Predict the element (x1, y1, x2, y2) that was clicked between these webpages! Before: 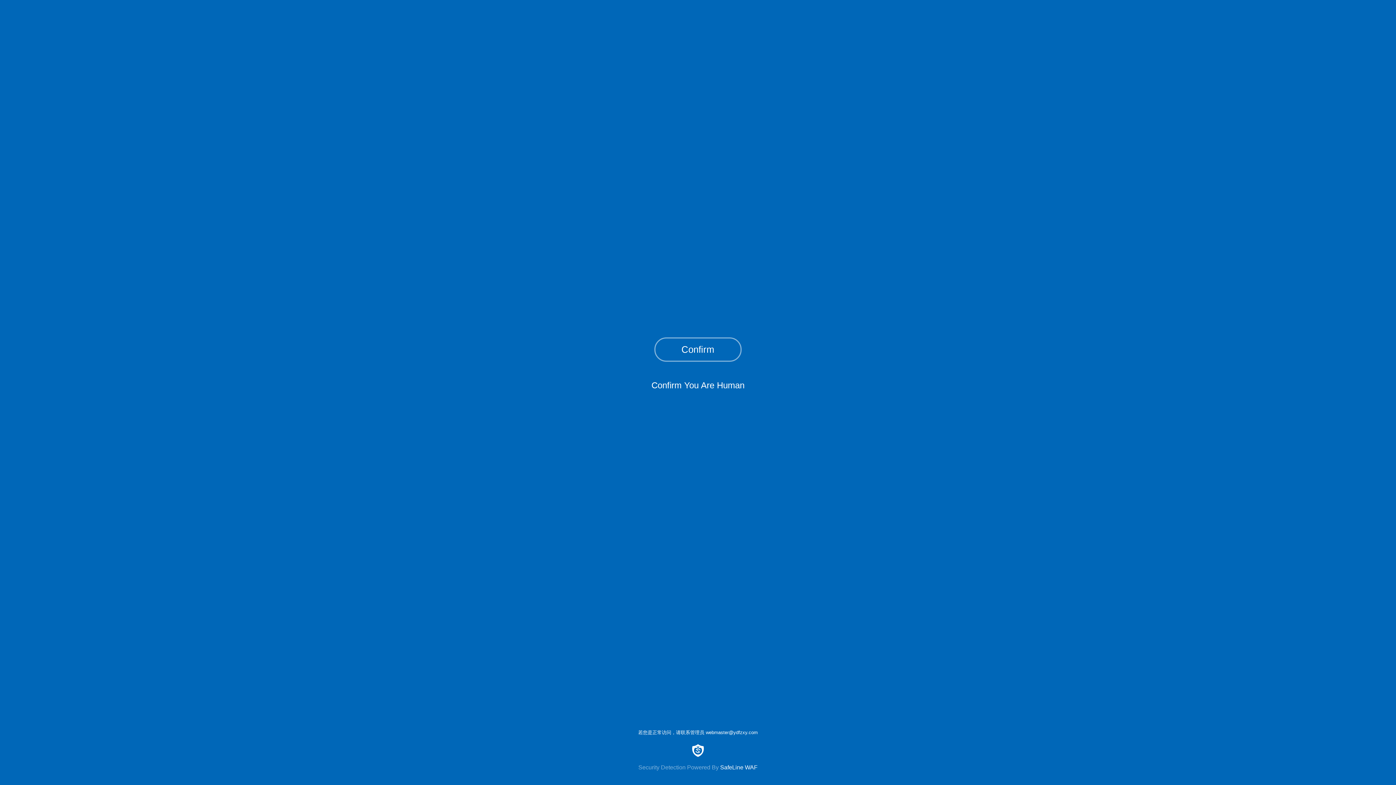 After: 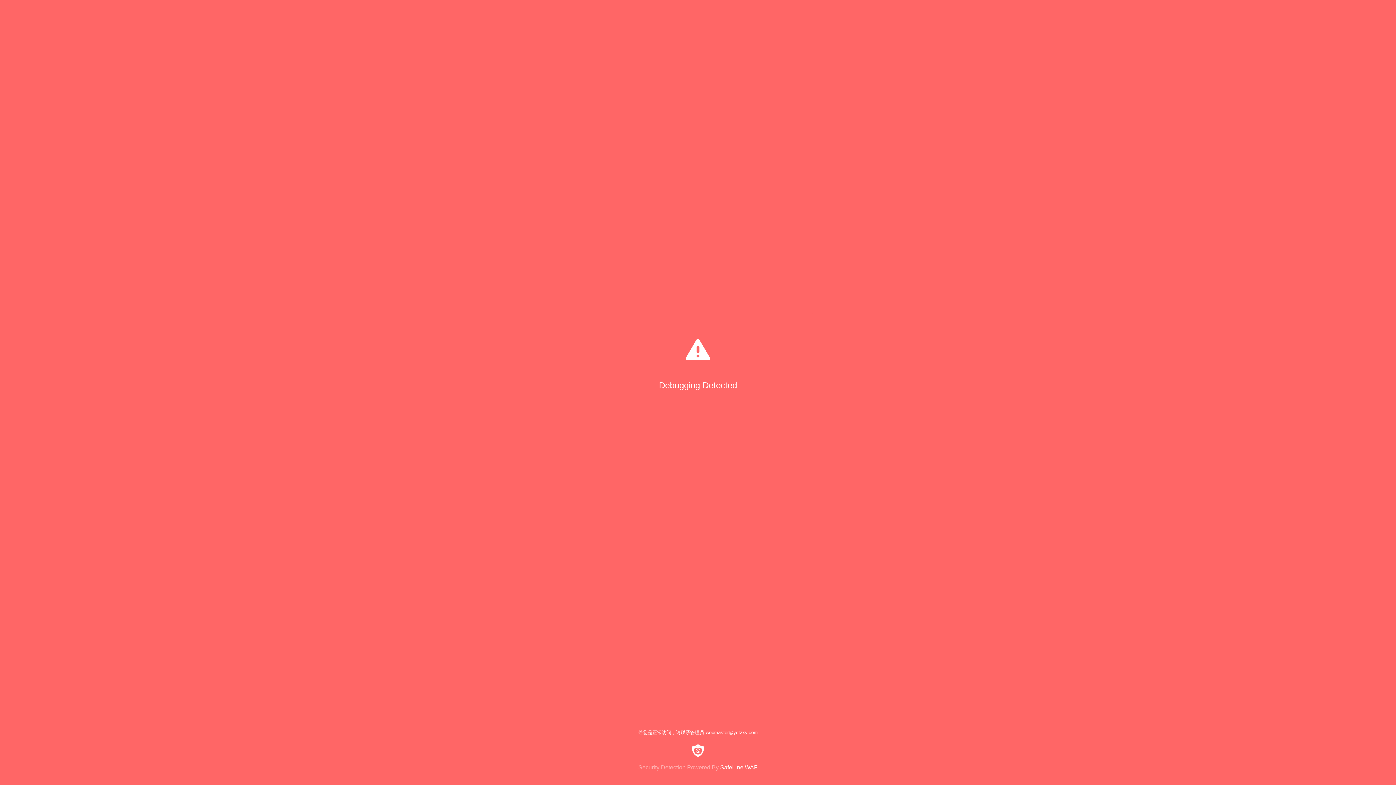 Action: label: Confirm bbox: (654, 337, 741, 361)